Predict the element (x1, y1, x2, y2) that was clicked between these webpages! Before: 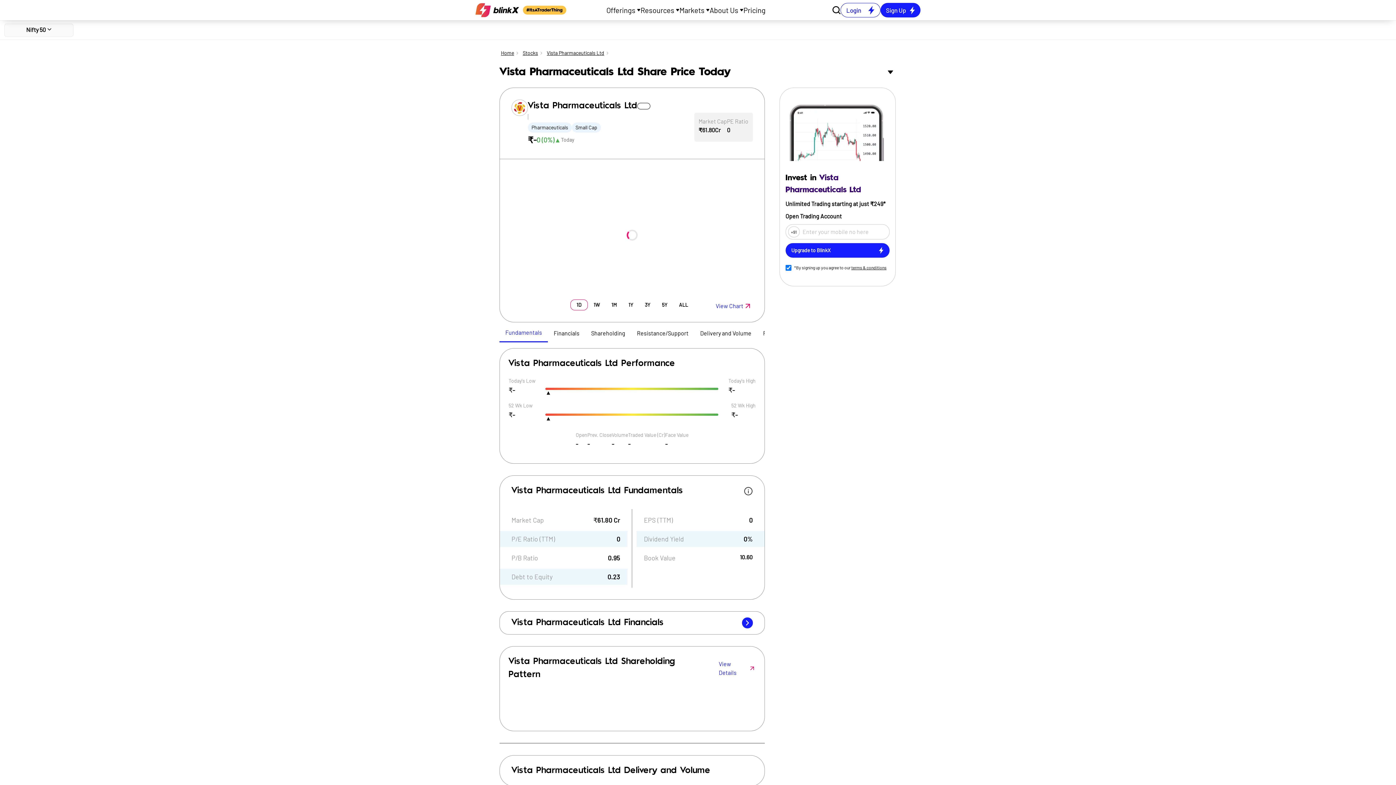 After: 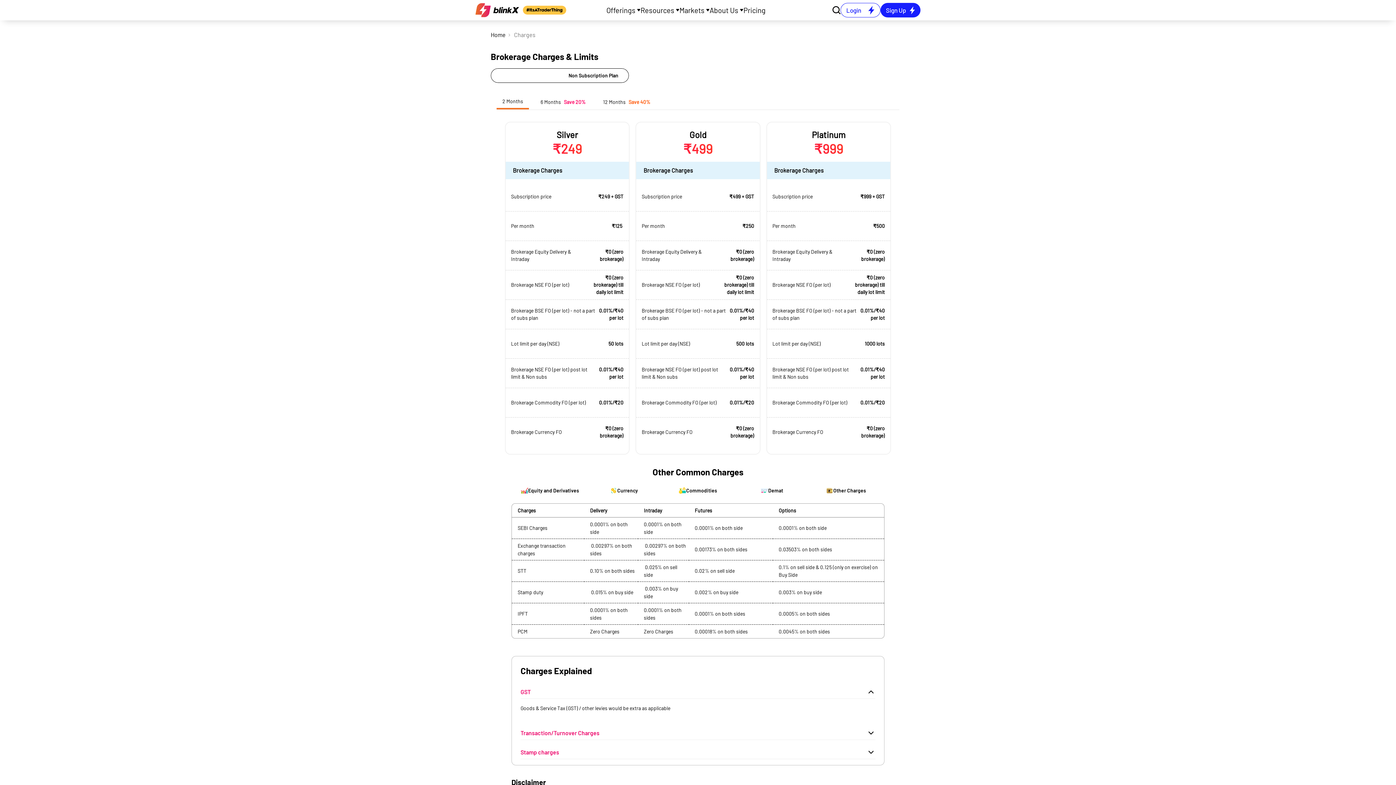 Action: bbox: (743, 4, 767, 15) label: Pricing 